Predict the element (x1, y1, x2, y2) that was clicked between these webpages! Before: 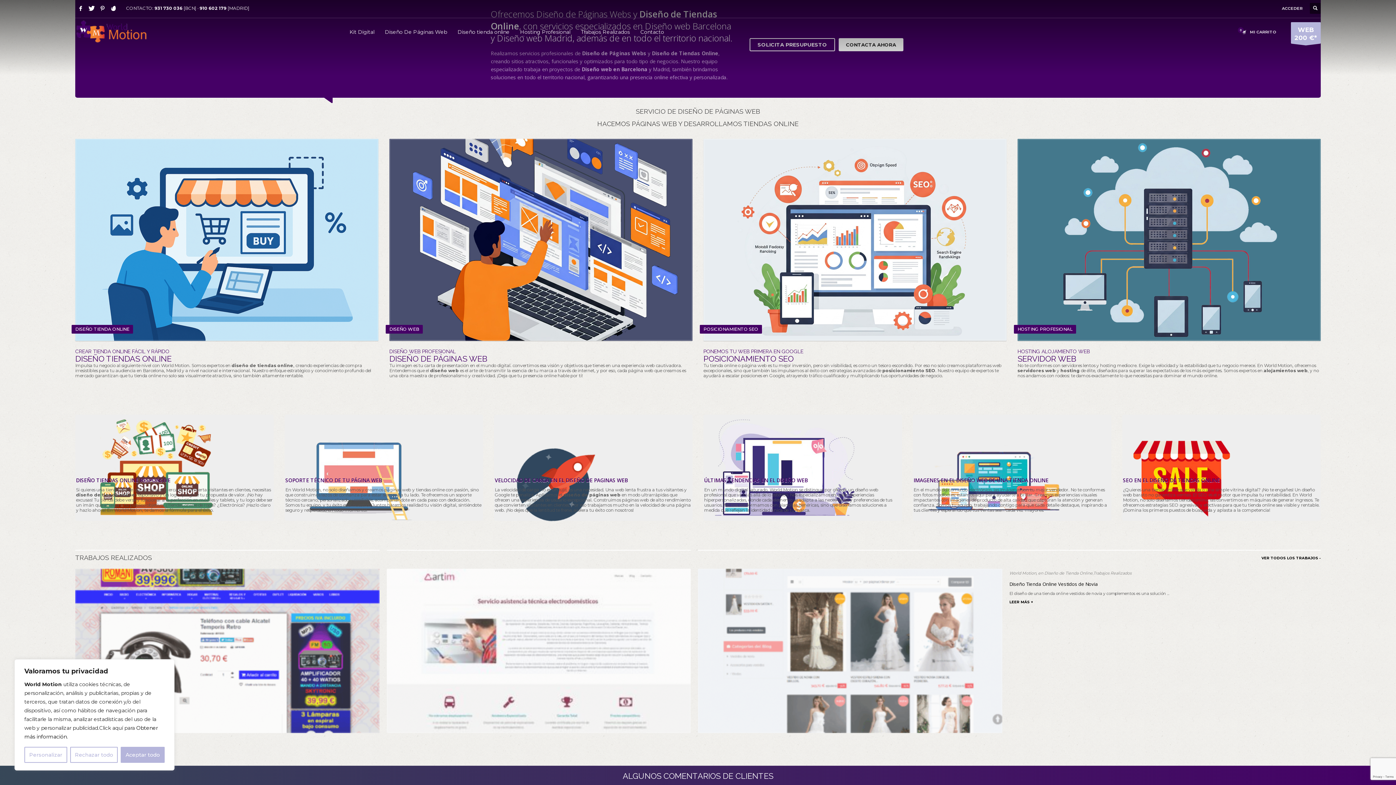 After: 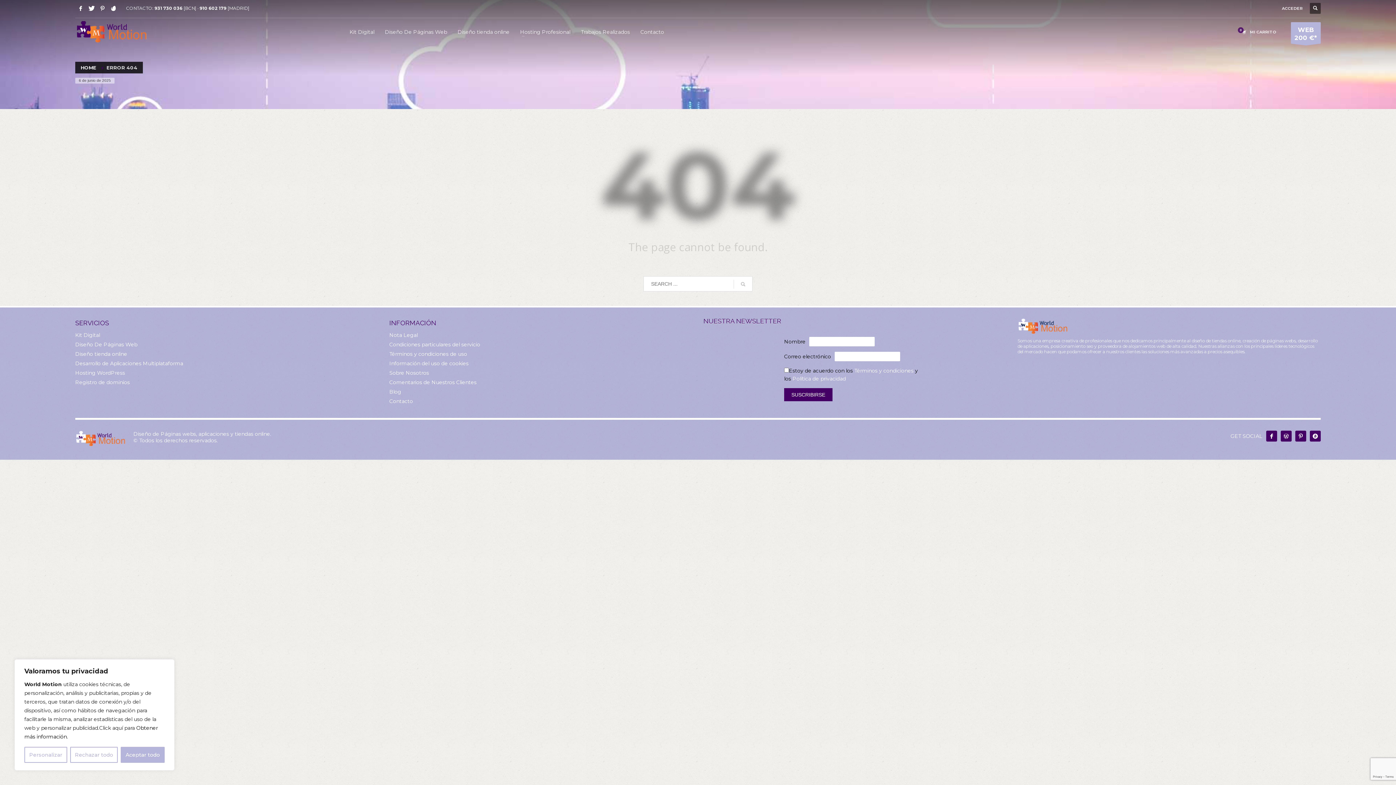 Action: label: POSICIONAMIENTO SEO bbox: (703, 138, 1006, 341)